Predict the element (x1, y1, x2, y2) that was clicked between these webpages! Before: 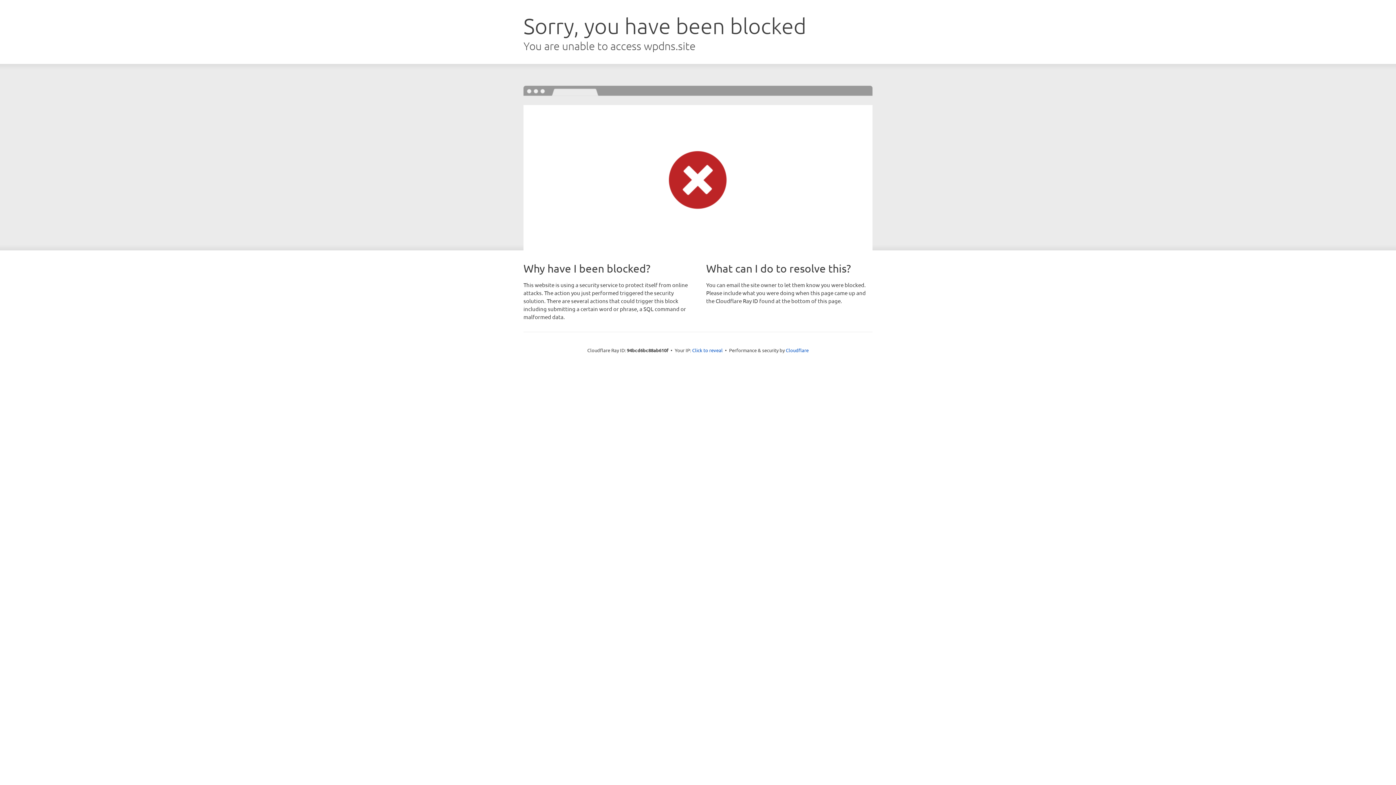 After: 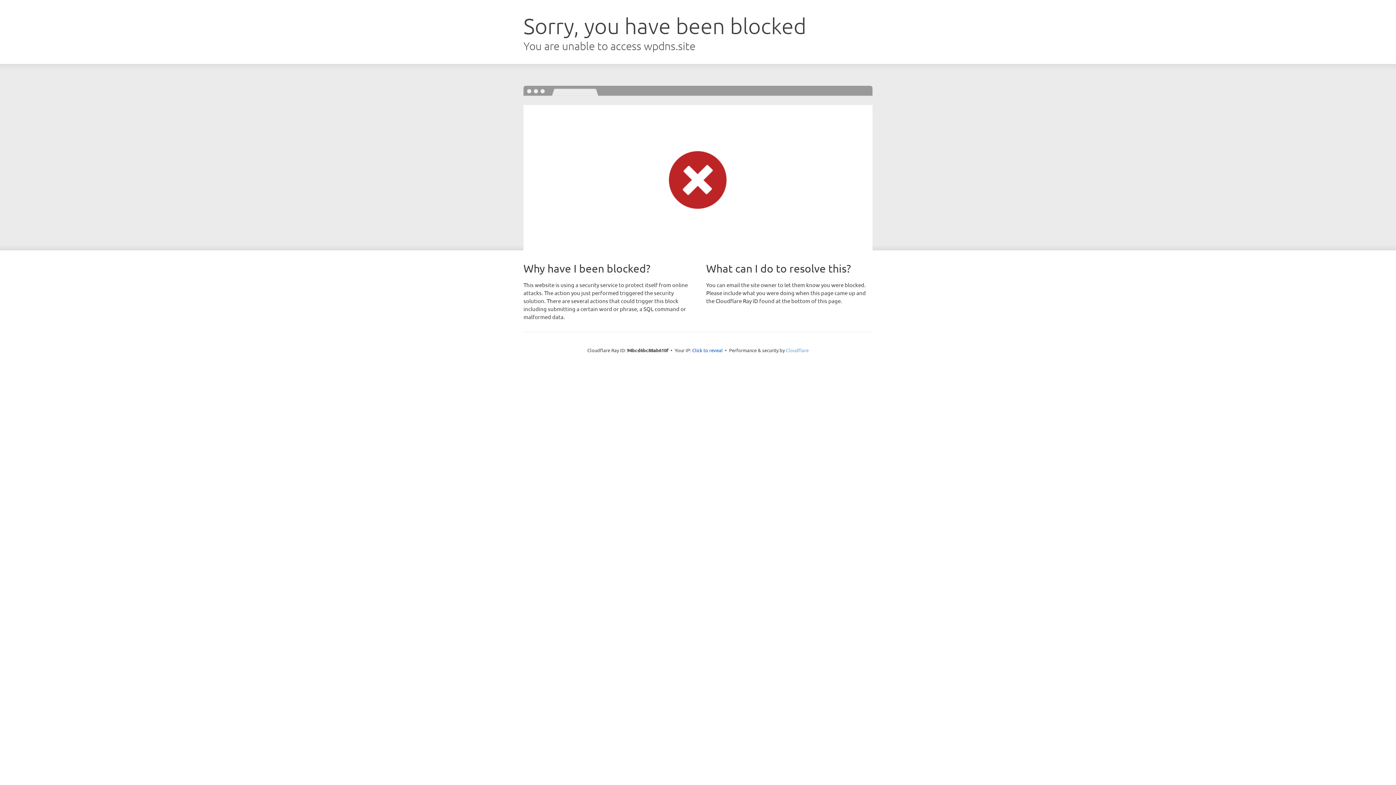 Action: label: Cloudflare bbox: (786, 347, 808, 353)